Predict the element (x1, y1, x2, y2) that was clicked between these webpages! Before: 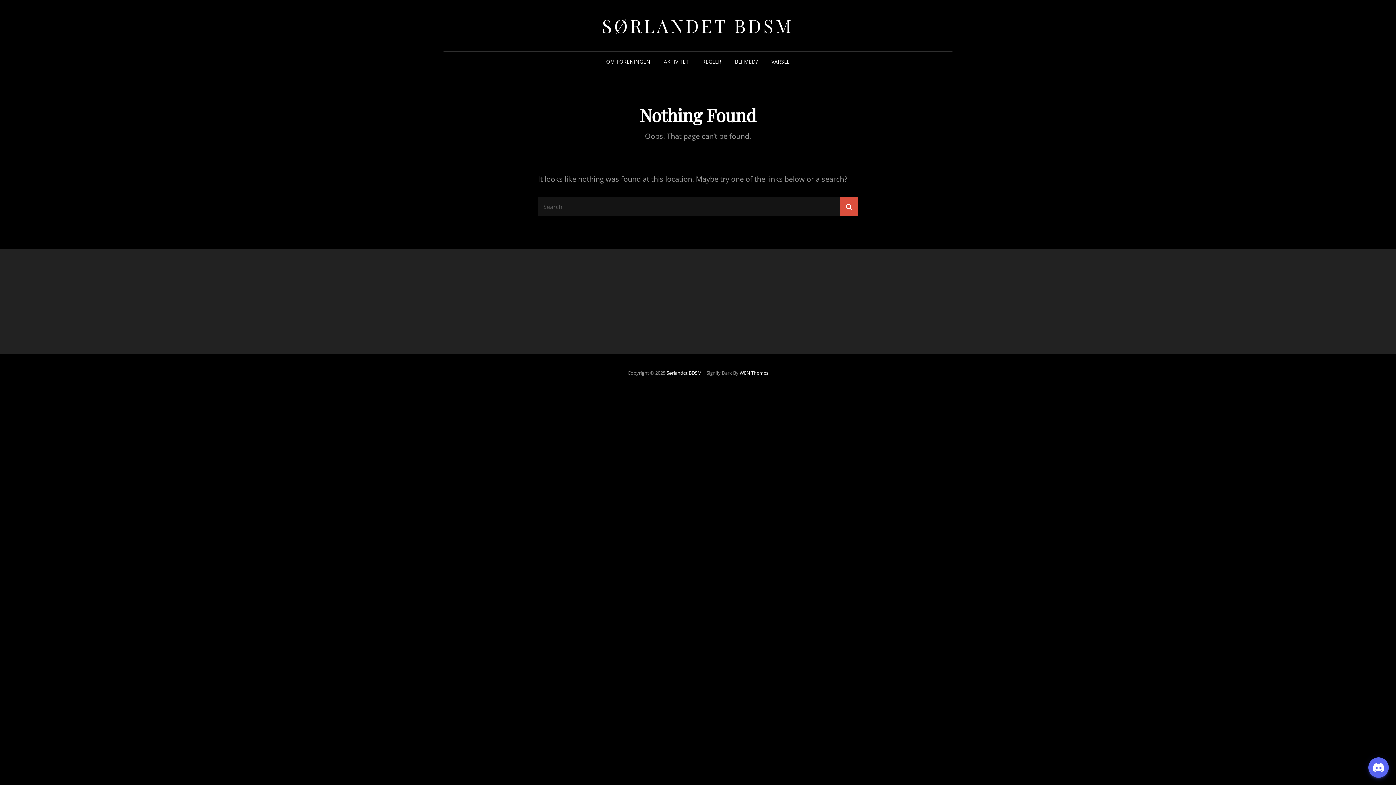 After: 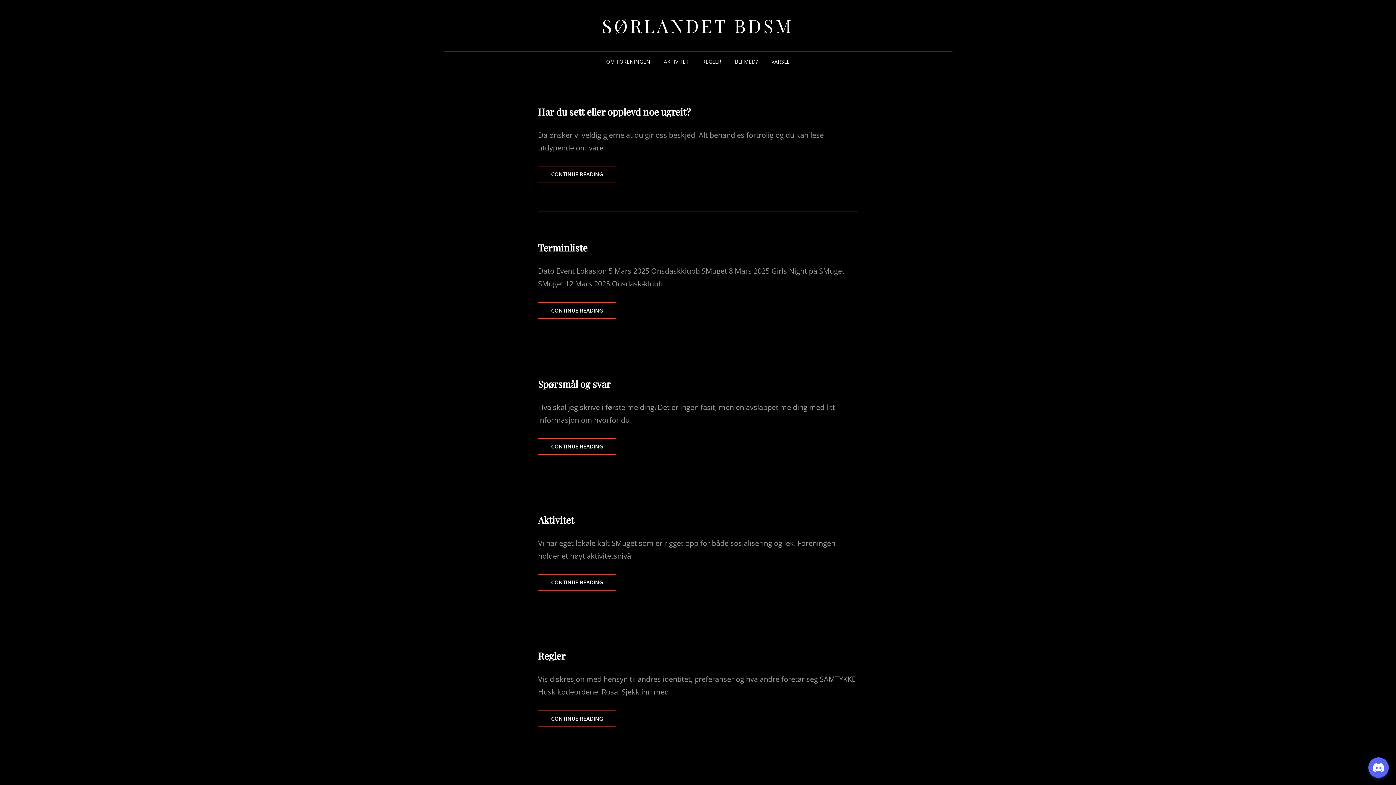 Action: bbox: (840, 197, 858, 216) label: Search